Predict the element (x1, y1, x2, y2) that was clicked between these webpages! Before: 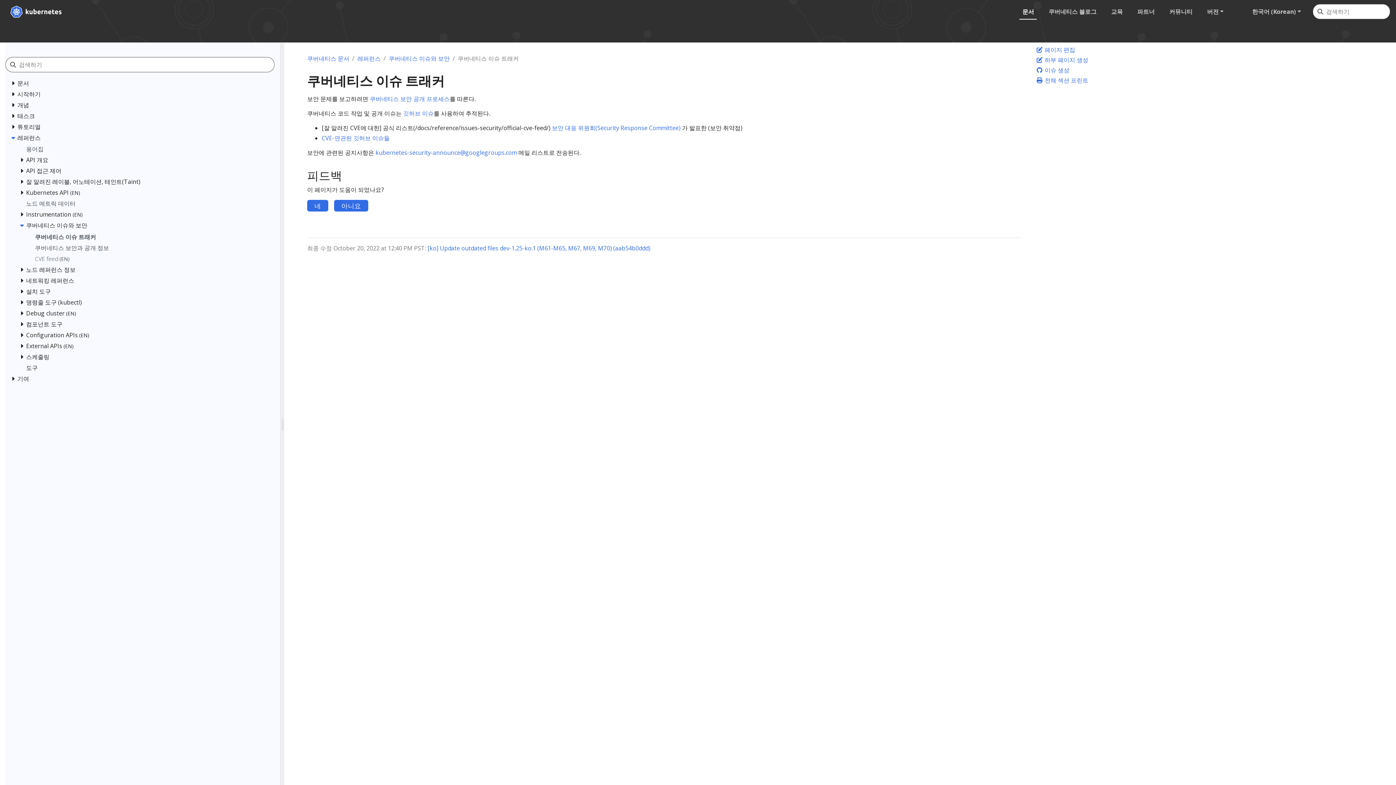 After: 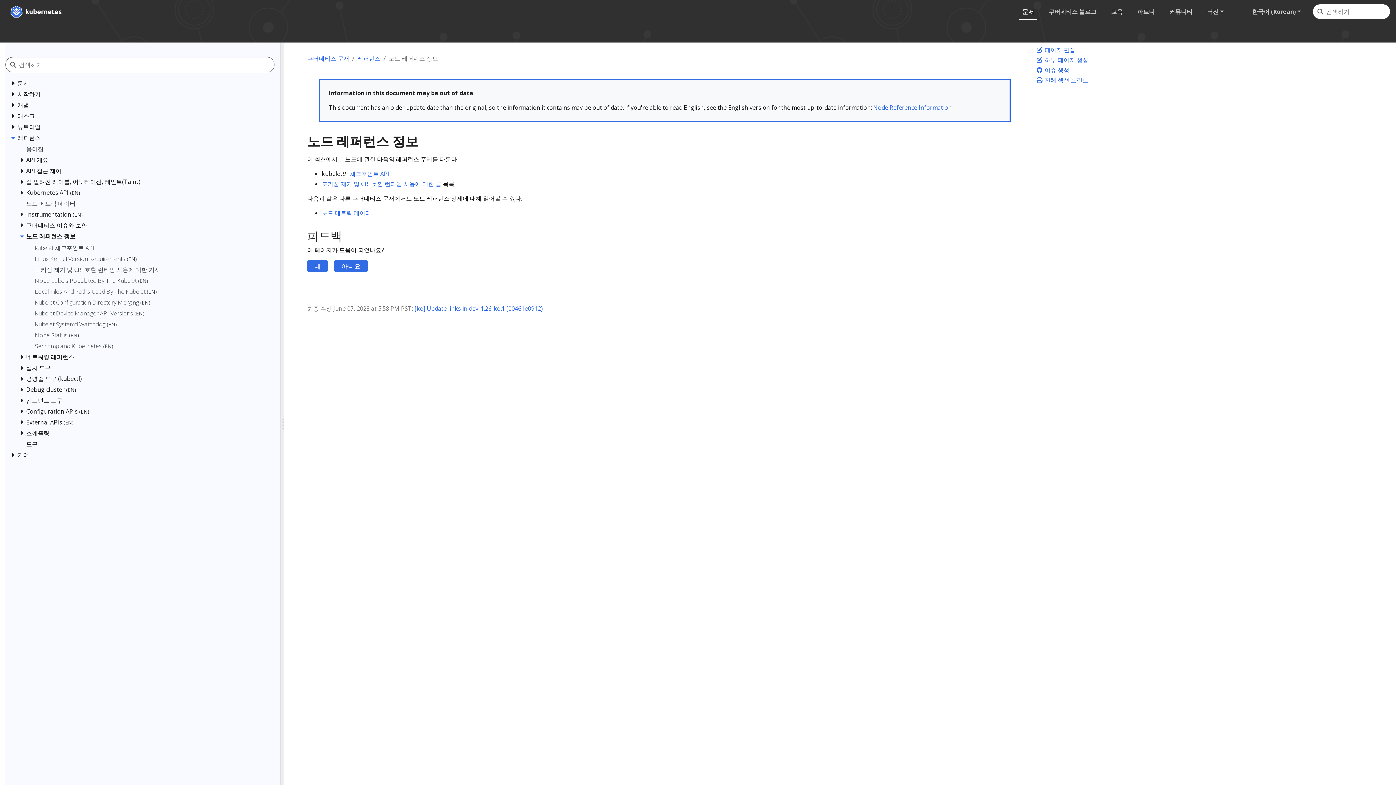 Action: bbox: (26, 265, 271, 276) label: 노드 레퍼런스 정보